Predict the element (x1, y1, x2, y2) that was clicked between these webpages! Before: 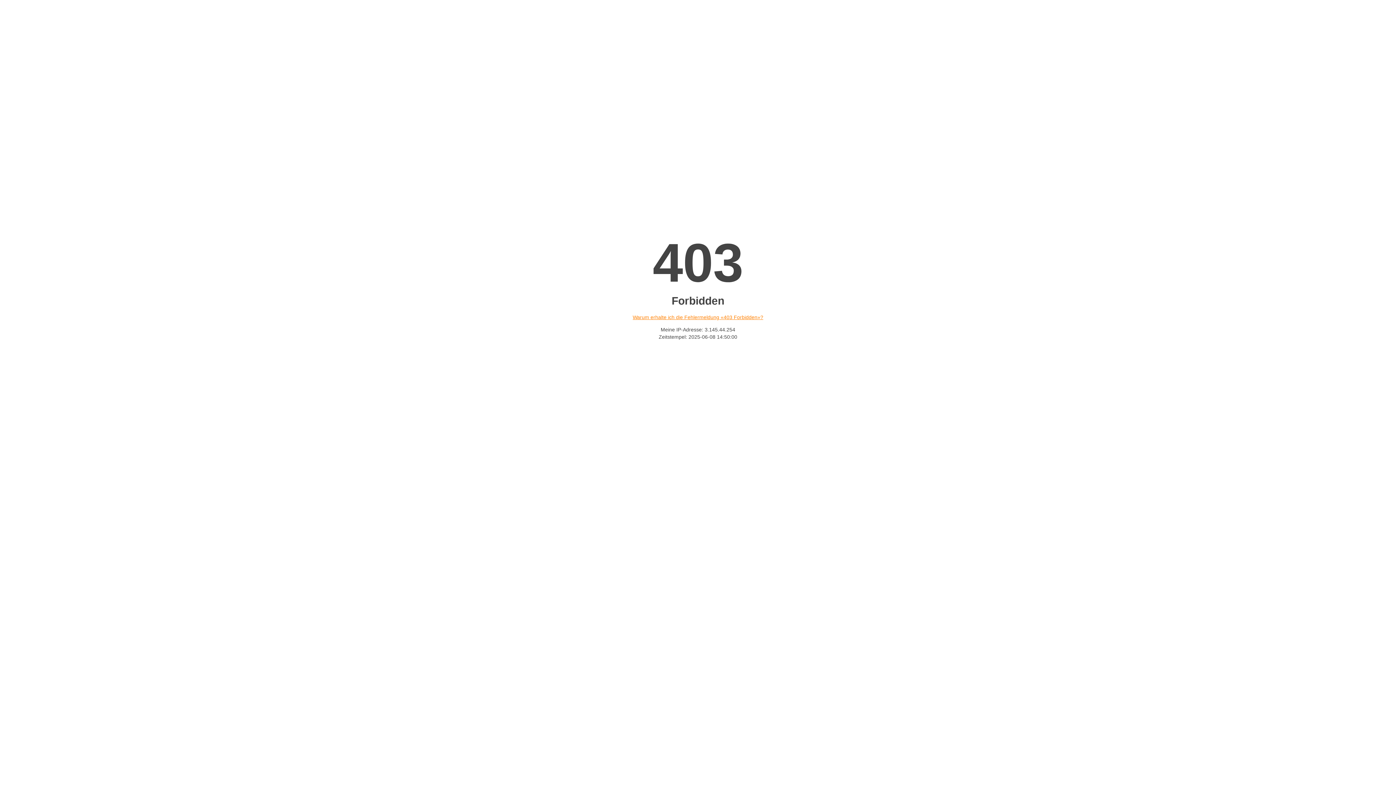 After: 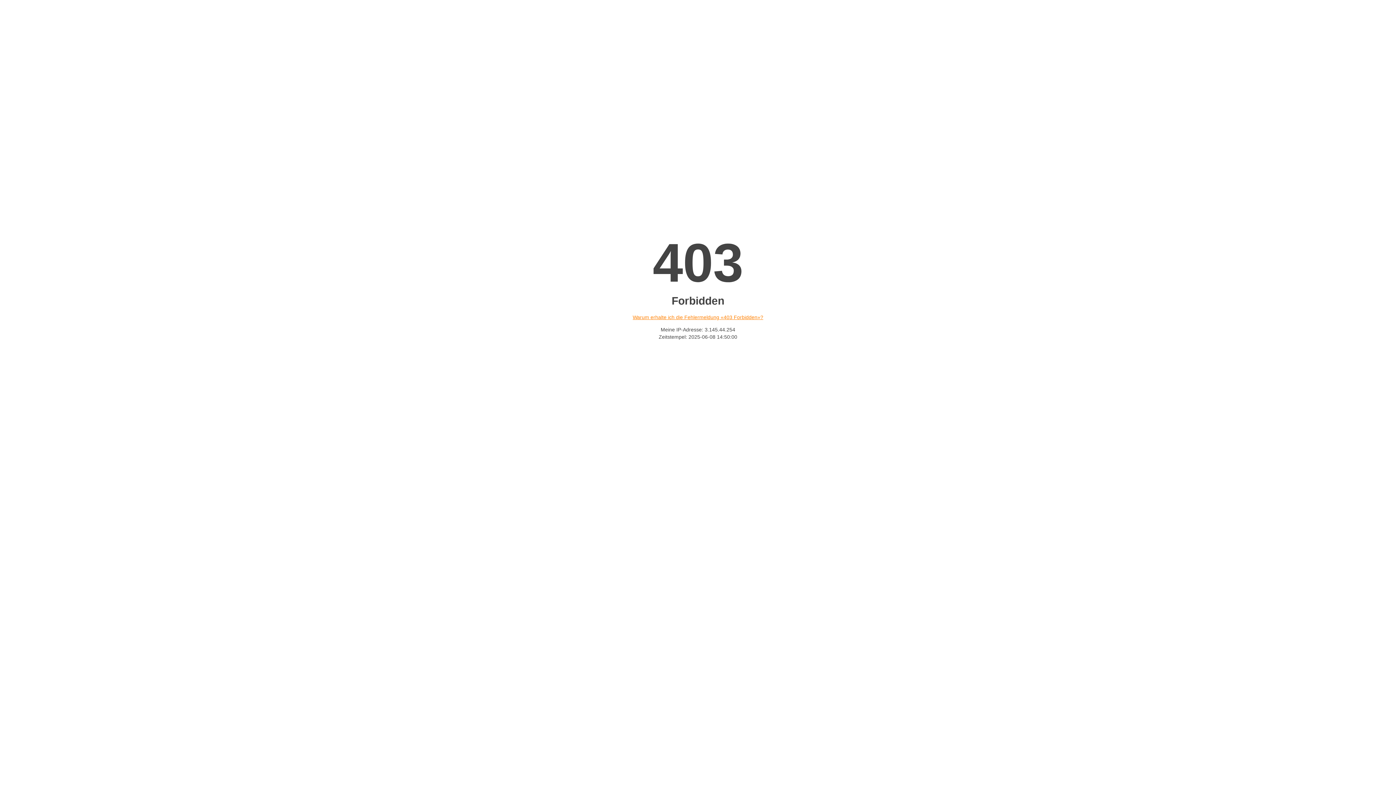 Action: label: Warum erhalte ich die Fehlermeldung «403 Forbidden»? bbox: (632, 314, 763, 320)